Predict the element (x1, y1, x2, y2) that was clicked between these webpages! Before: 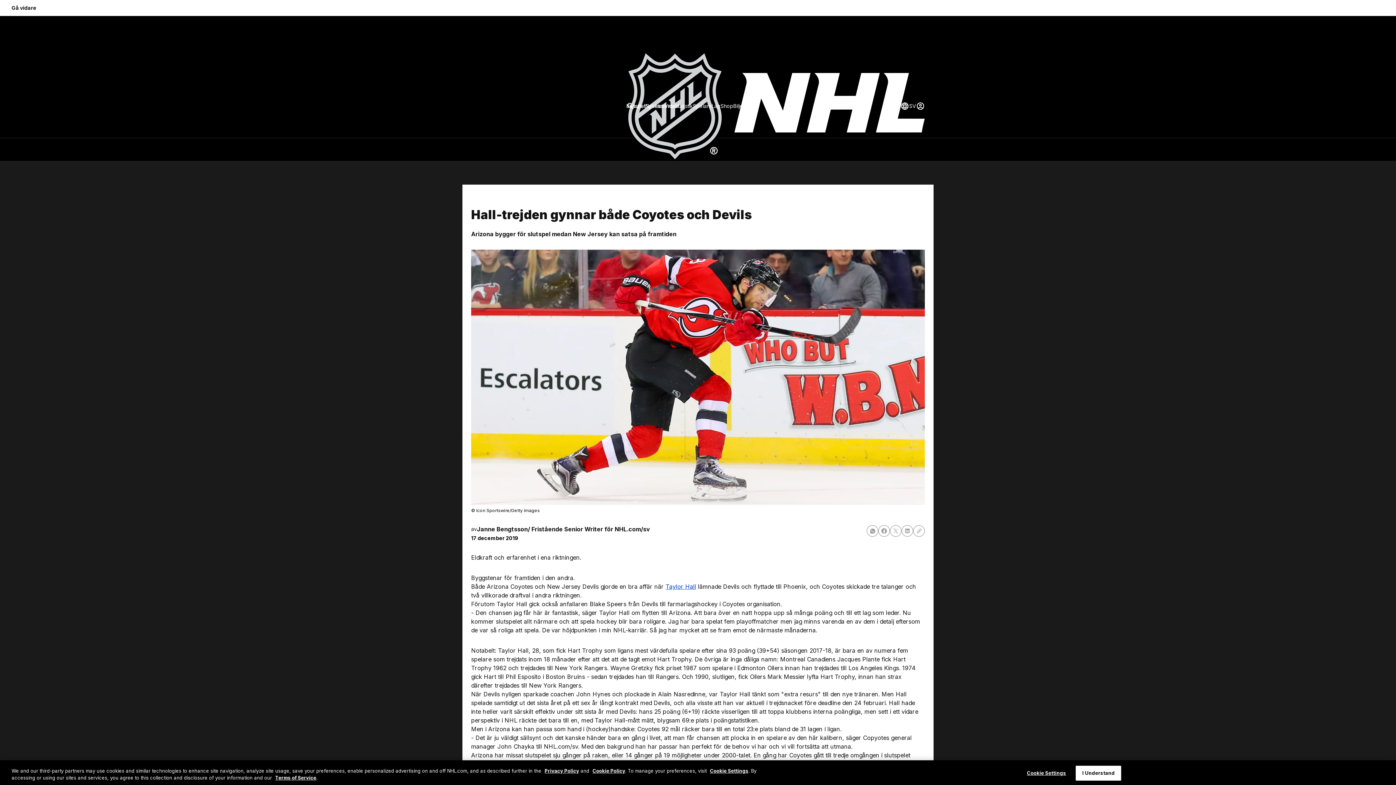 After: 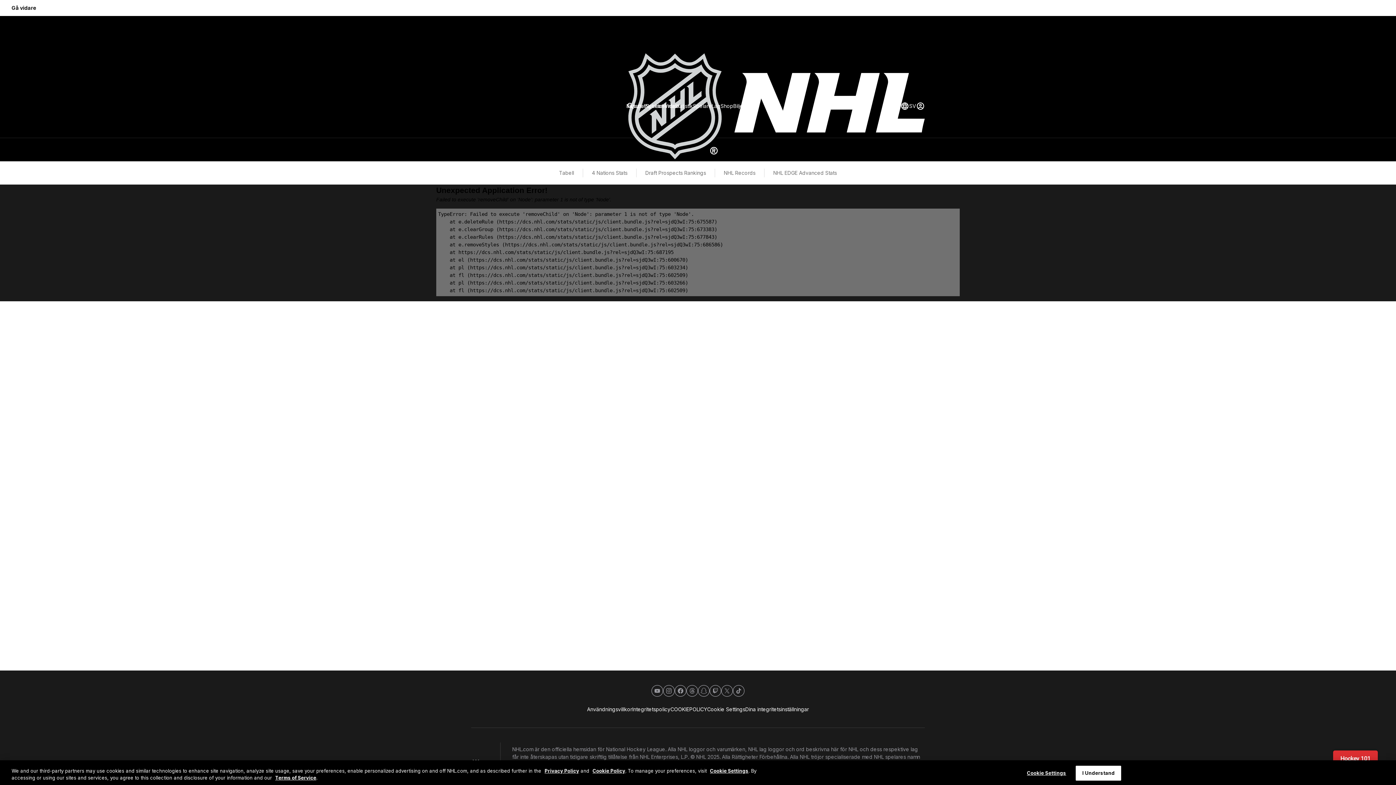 Action: label: Statistik bbox: (674, 102, 693, 109)